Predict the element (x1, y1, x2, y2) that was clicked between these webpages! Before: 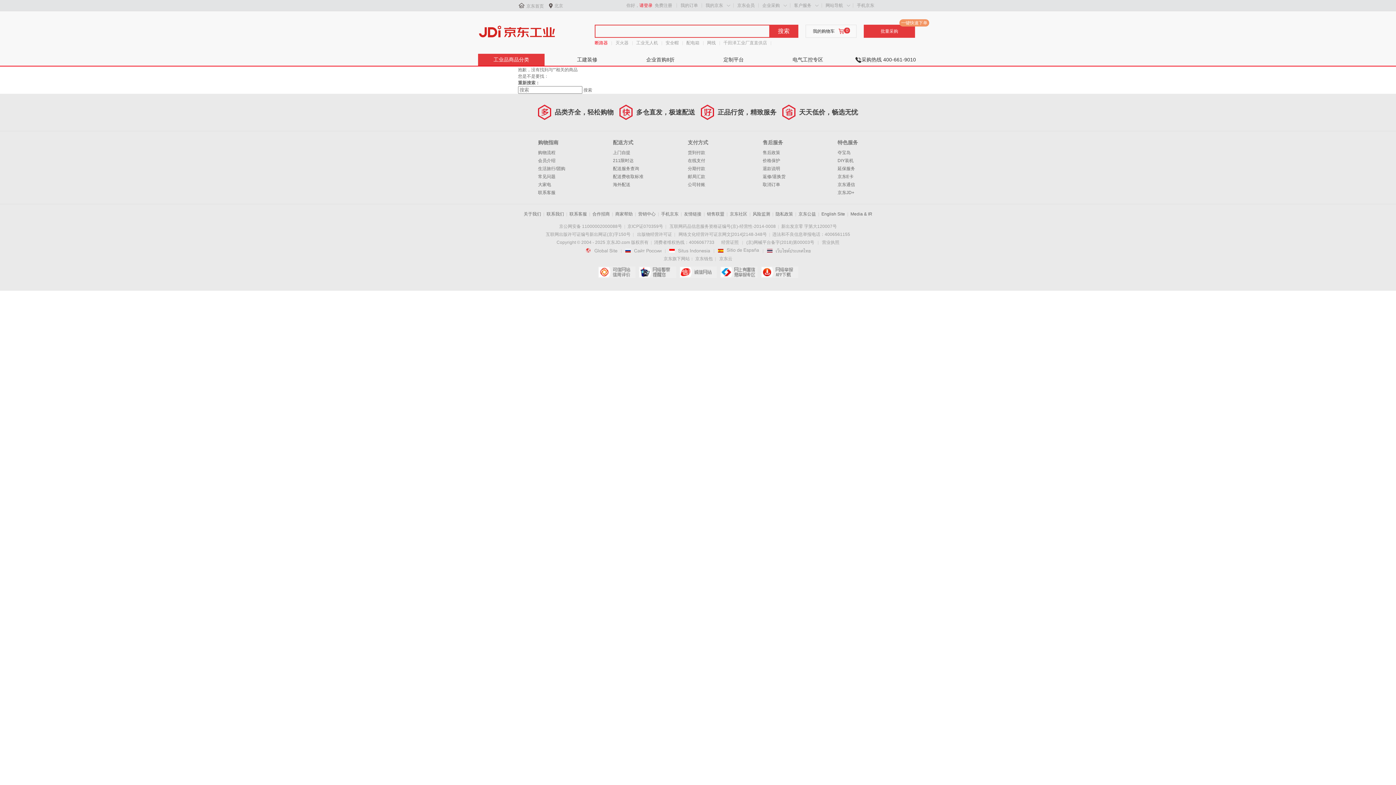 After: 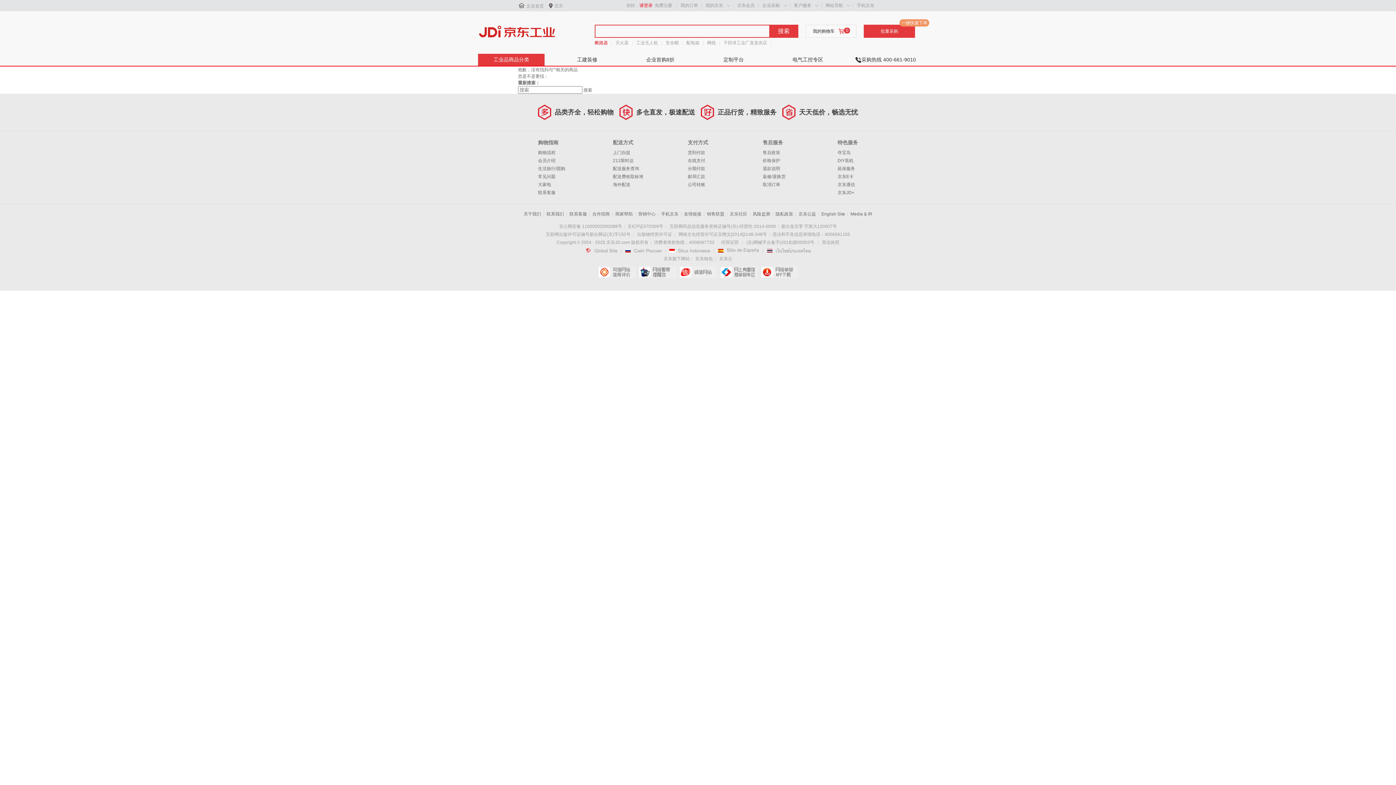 Action: label: 诚信网站 bbox: (679, 266, 716, 278)